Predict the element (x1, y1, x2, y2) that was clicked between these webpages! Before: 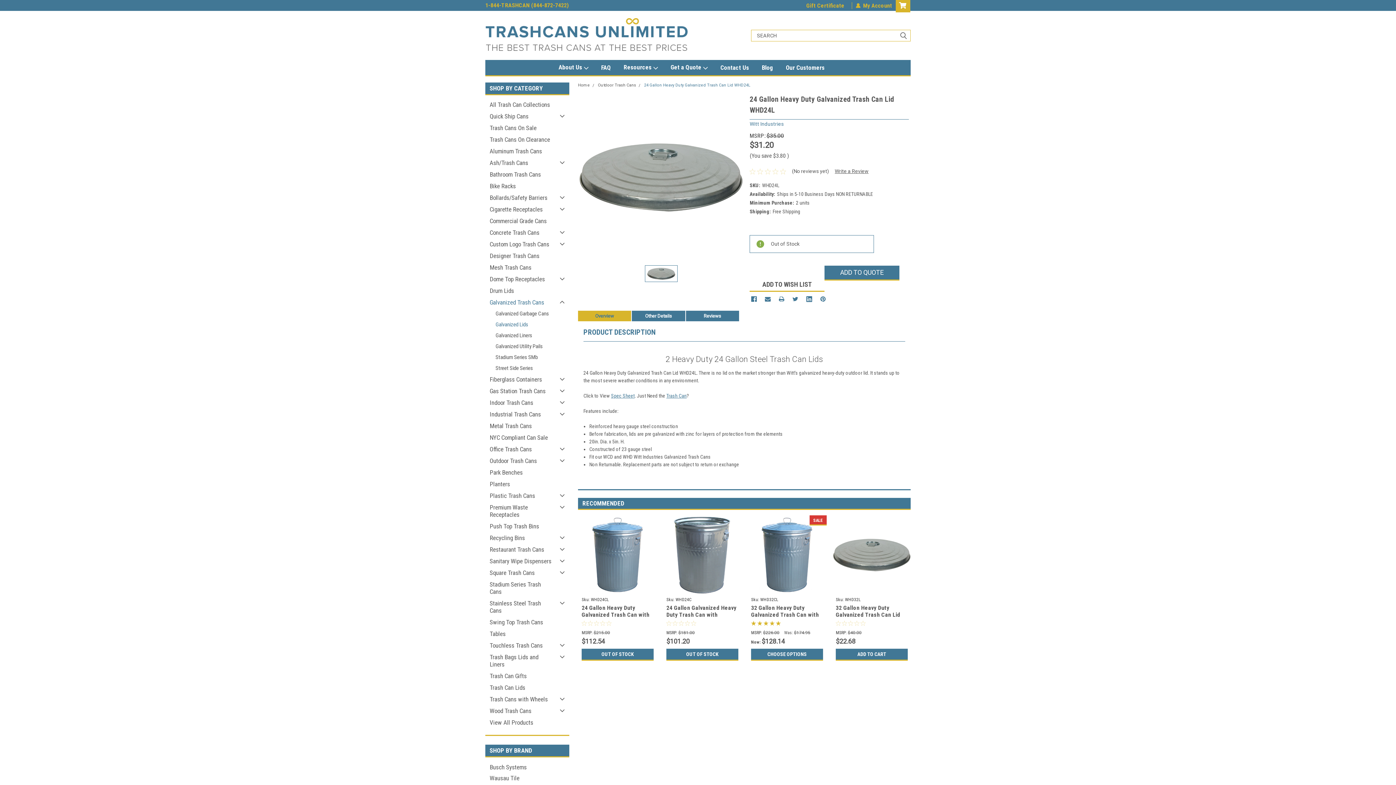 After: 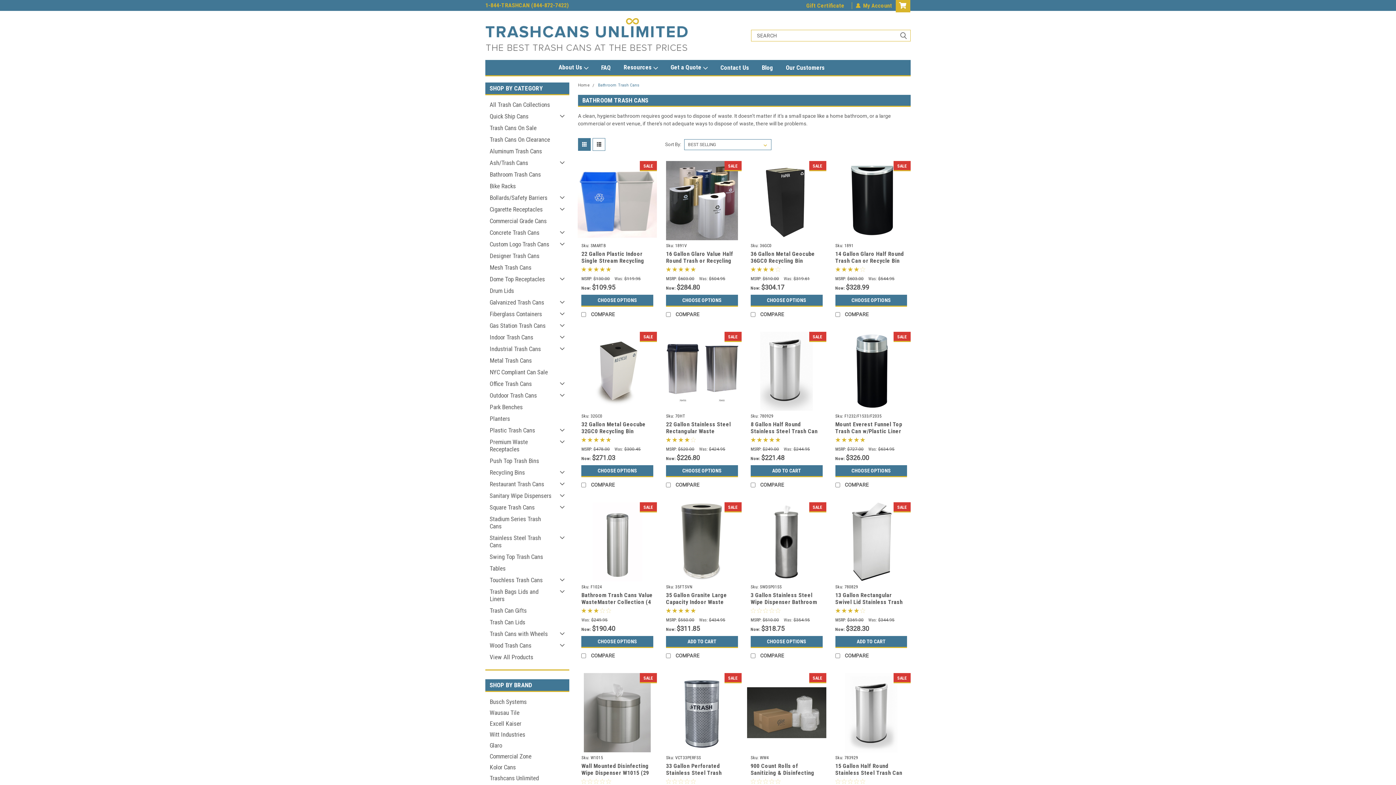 Action: bbox: (485, 168, 556, 180) label: Bathroom Trash Cans